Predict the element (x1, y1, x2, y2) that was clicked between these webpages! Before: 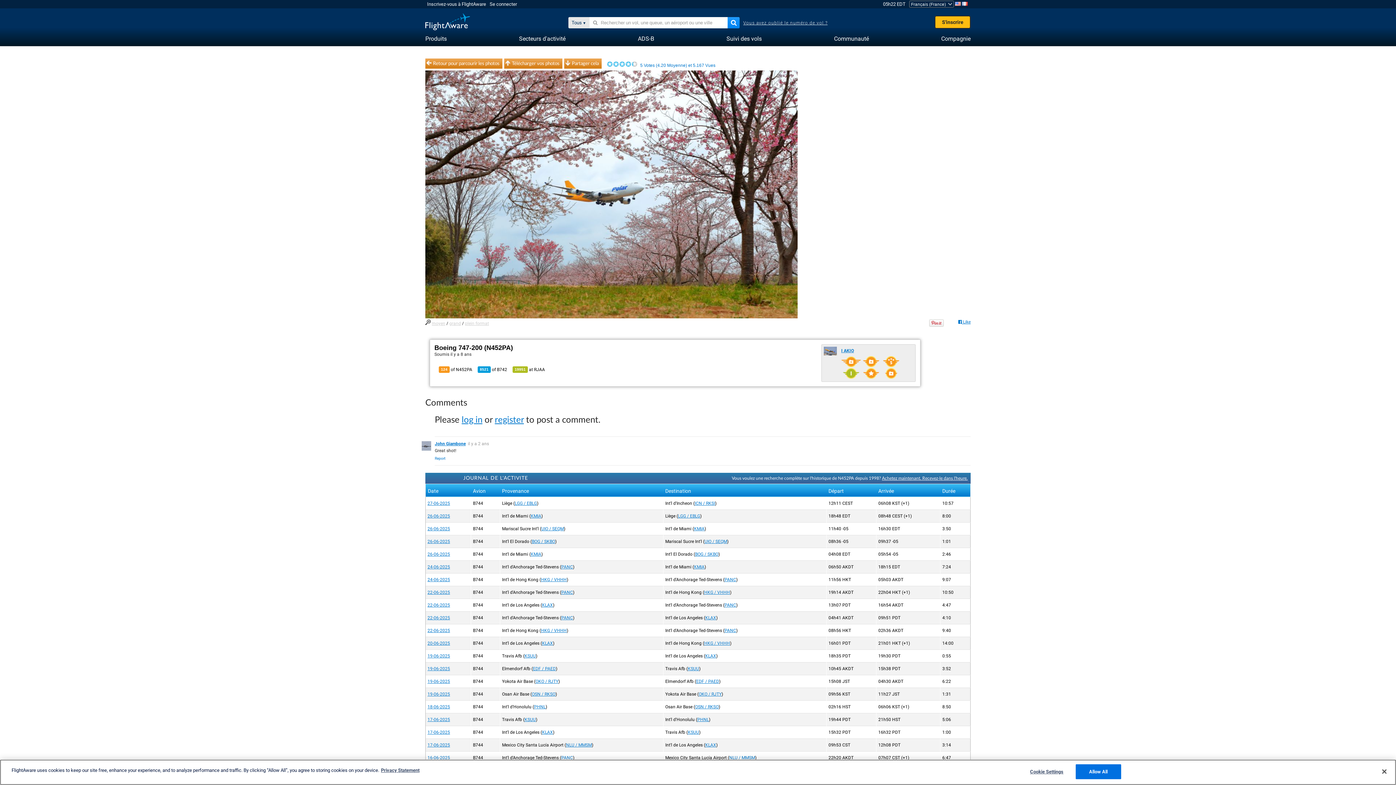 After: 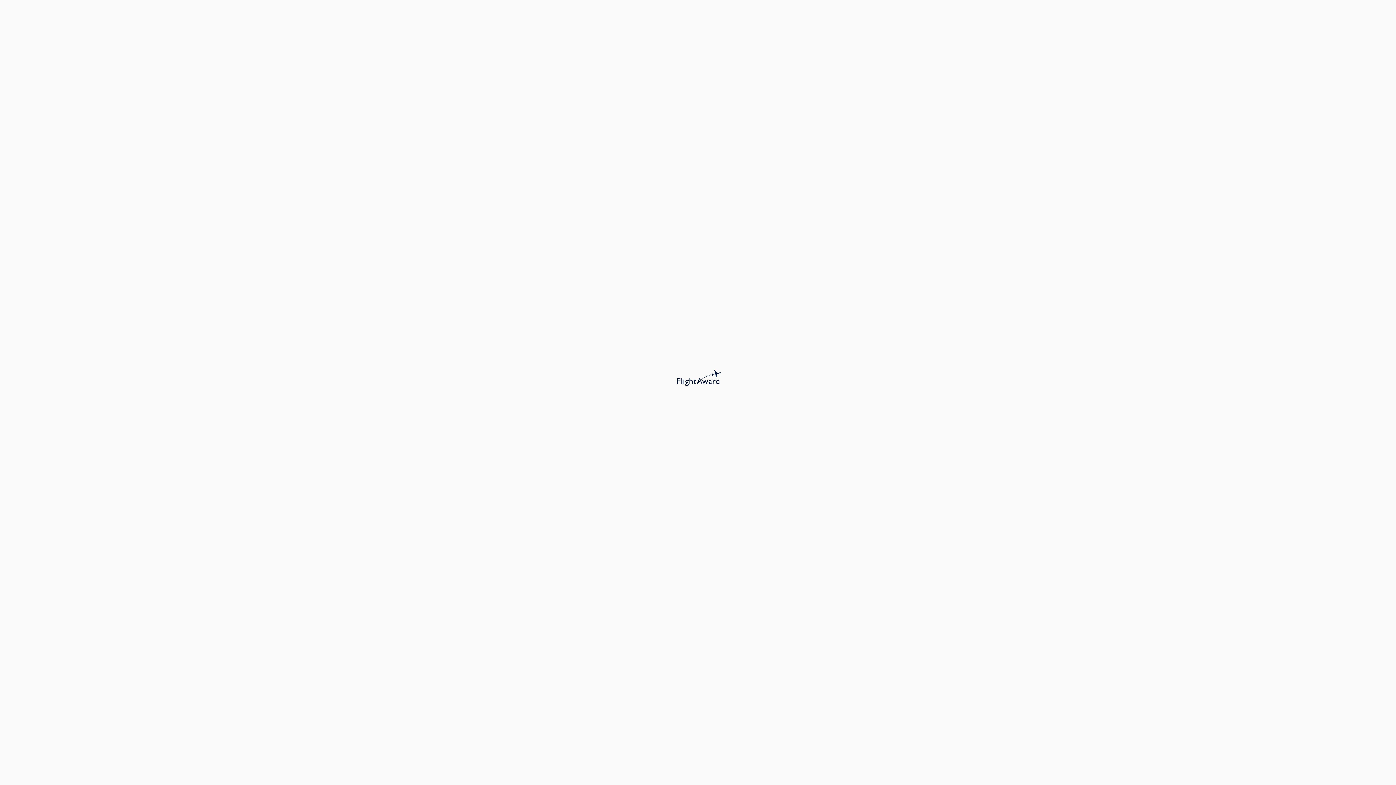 Action: label: LGG / EBLG bbox: (514, 501, 537, 506)